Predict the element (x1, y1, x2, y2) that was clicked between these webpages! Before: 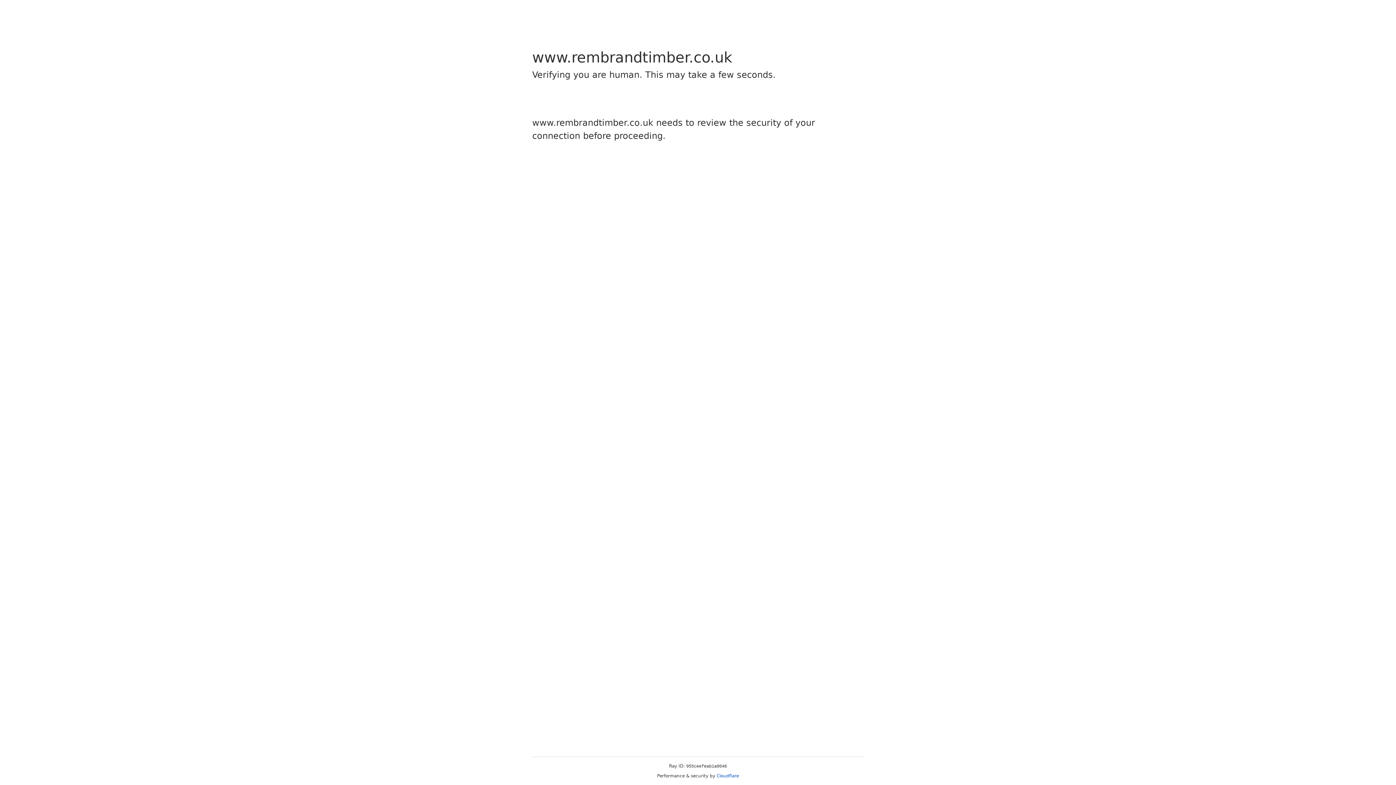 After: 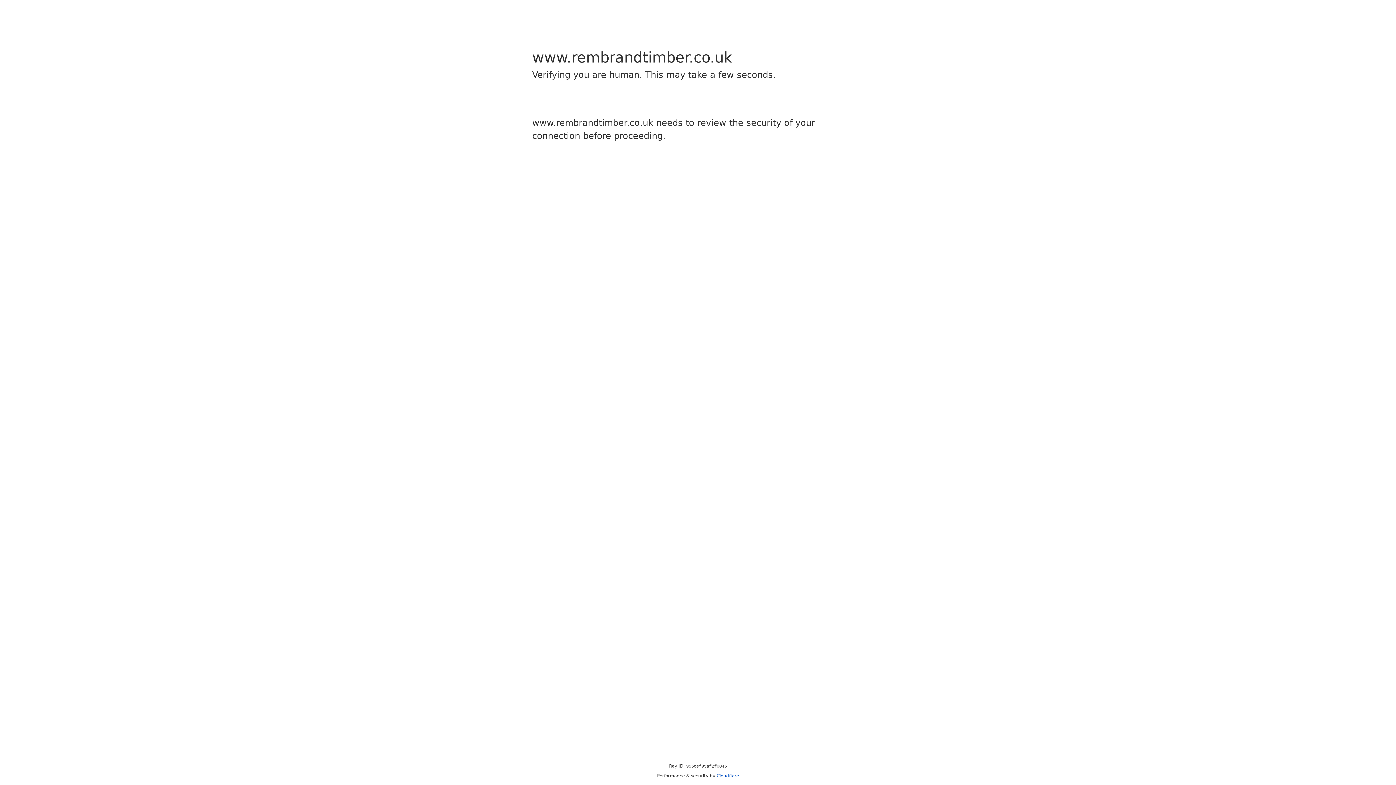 Action: label: Cloudflare bbox: (716, 773, 739, 778)